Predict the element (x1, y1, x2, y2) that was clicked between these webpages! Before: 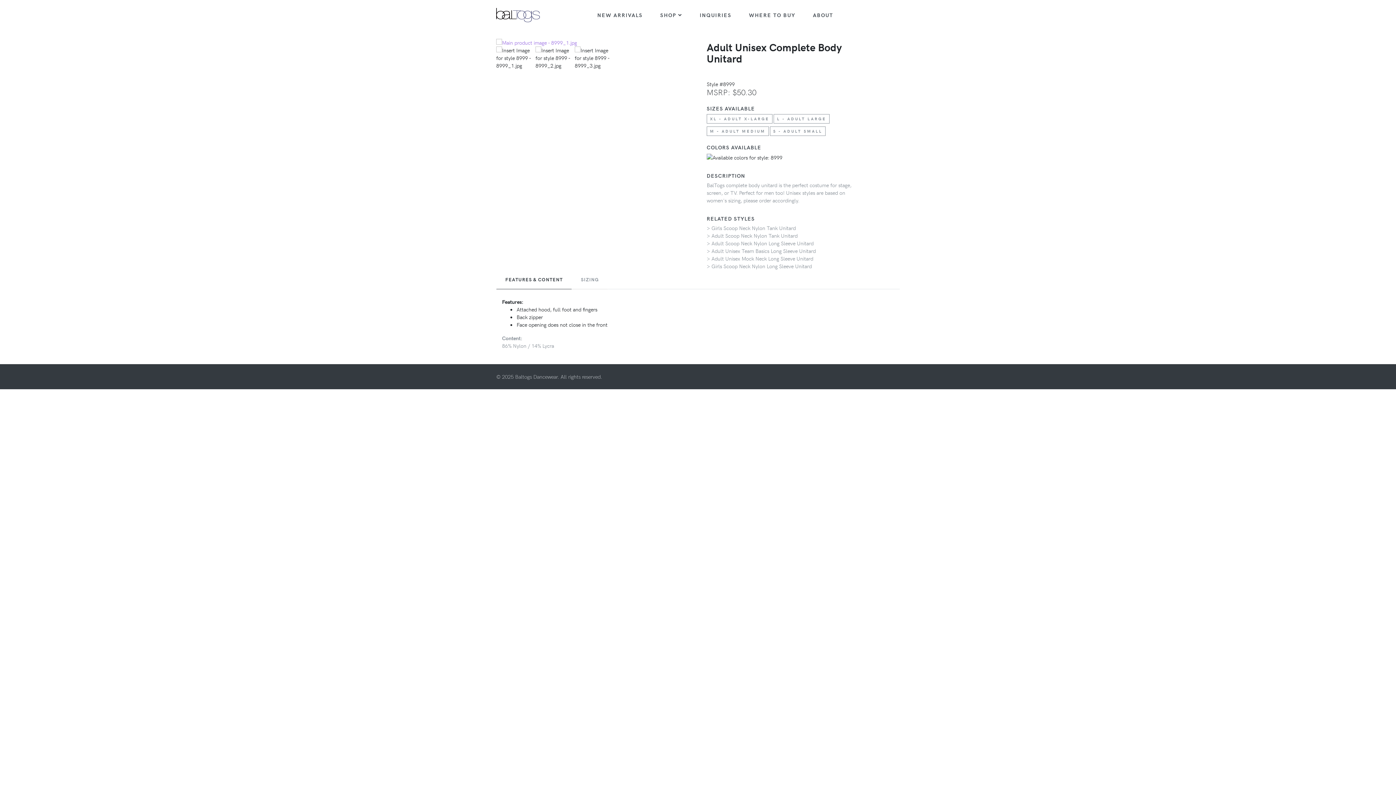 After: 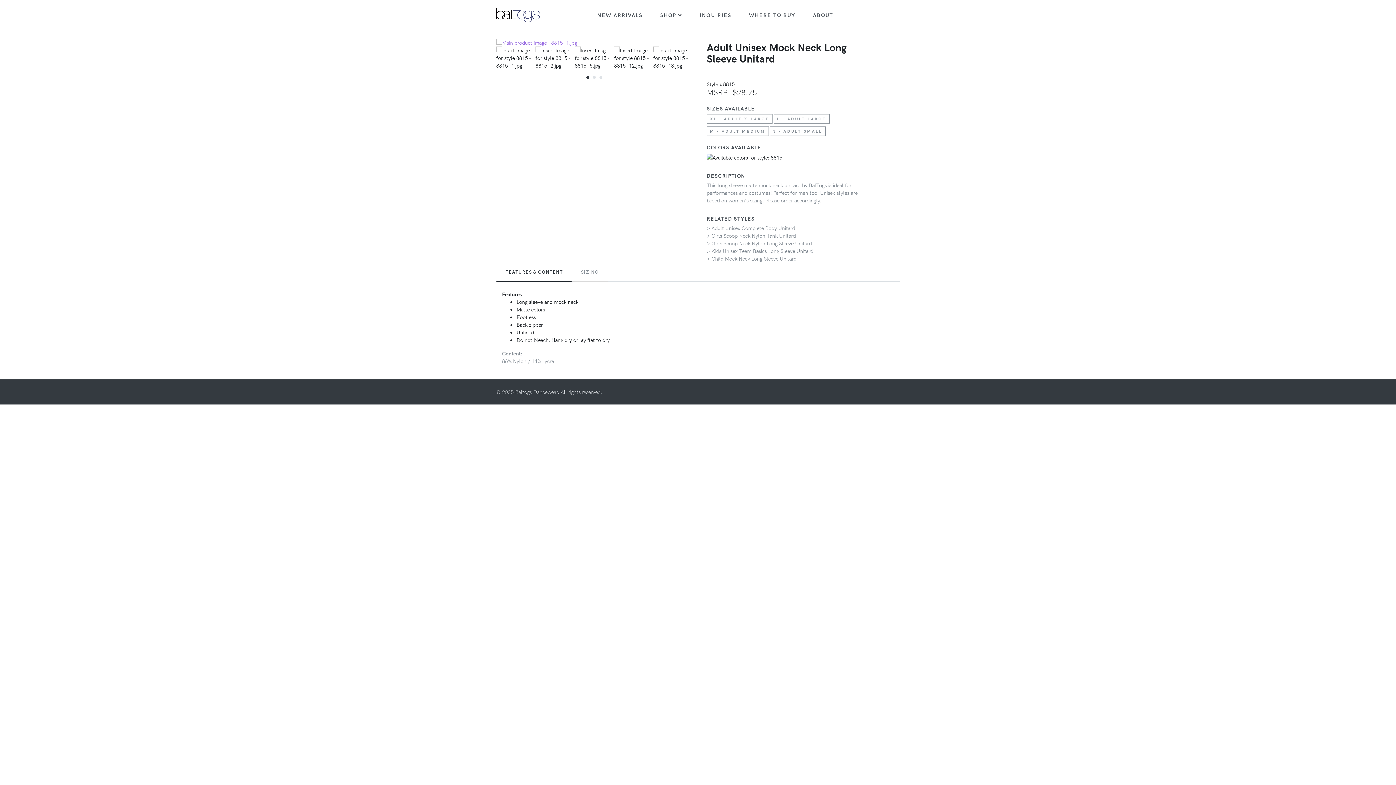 Action: bbox: (706, 255, 813, 262) label: > Adult Unisex Mock Neck Long Sleeve Unitard